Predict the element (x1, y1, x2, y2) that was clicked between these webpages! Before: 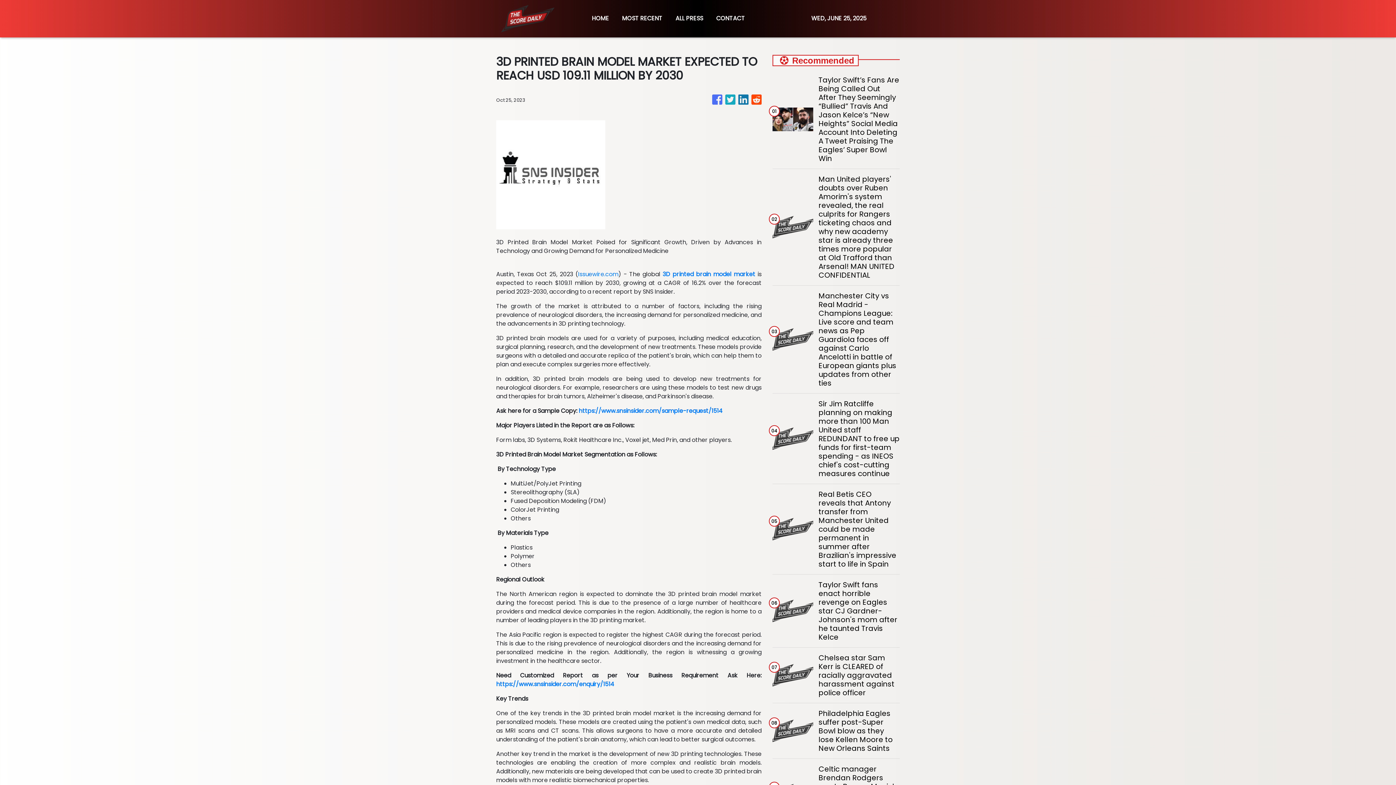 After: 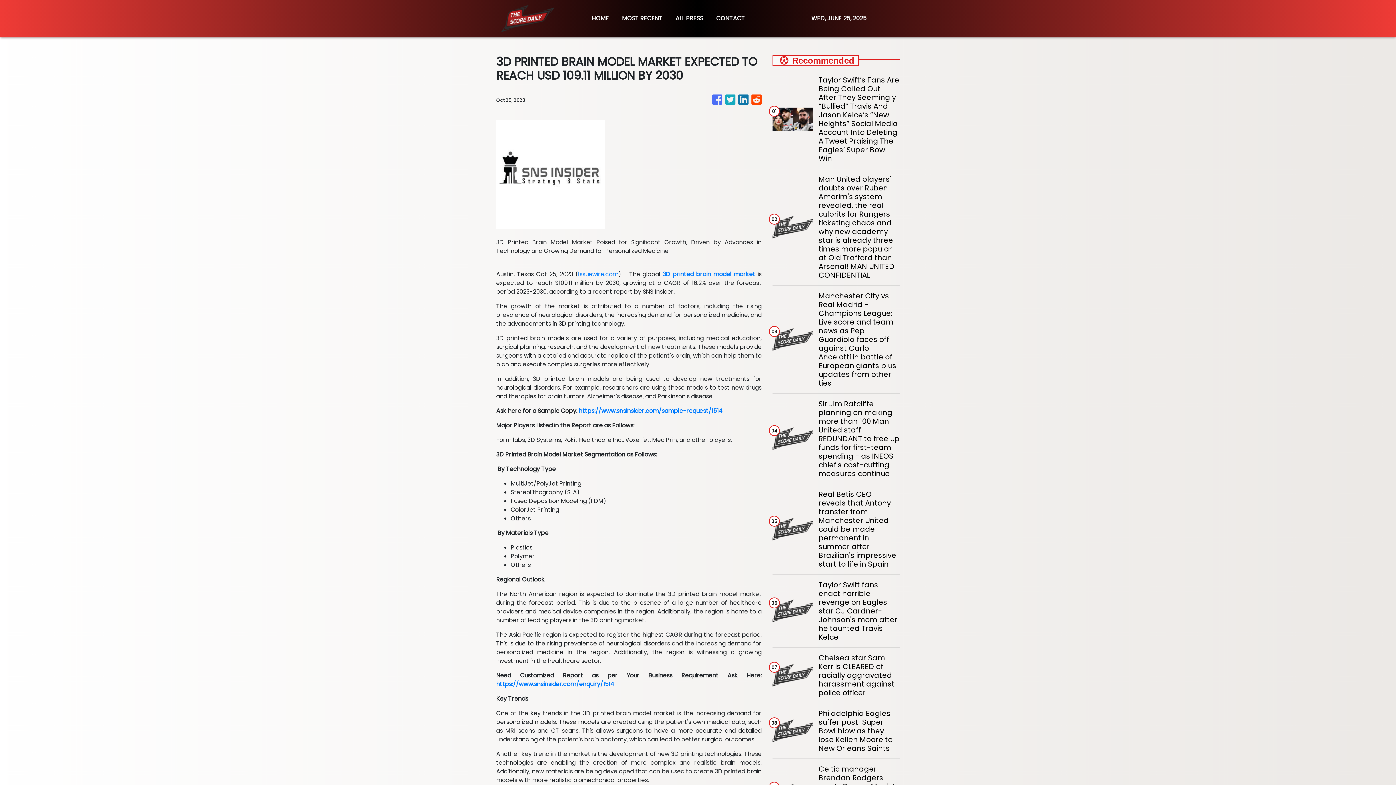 Action: bbox: (725, 91, 735, 108)